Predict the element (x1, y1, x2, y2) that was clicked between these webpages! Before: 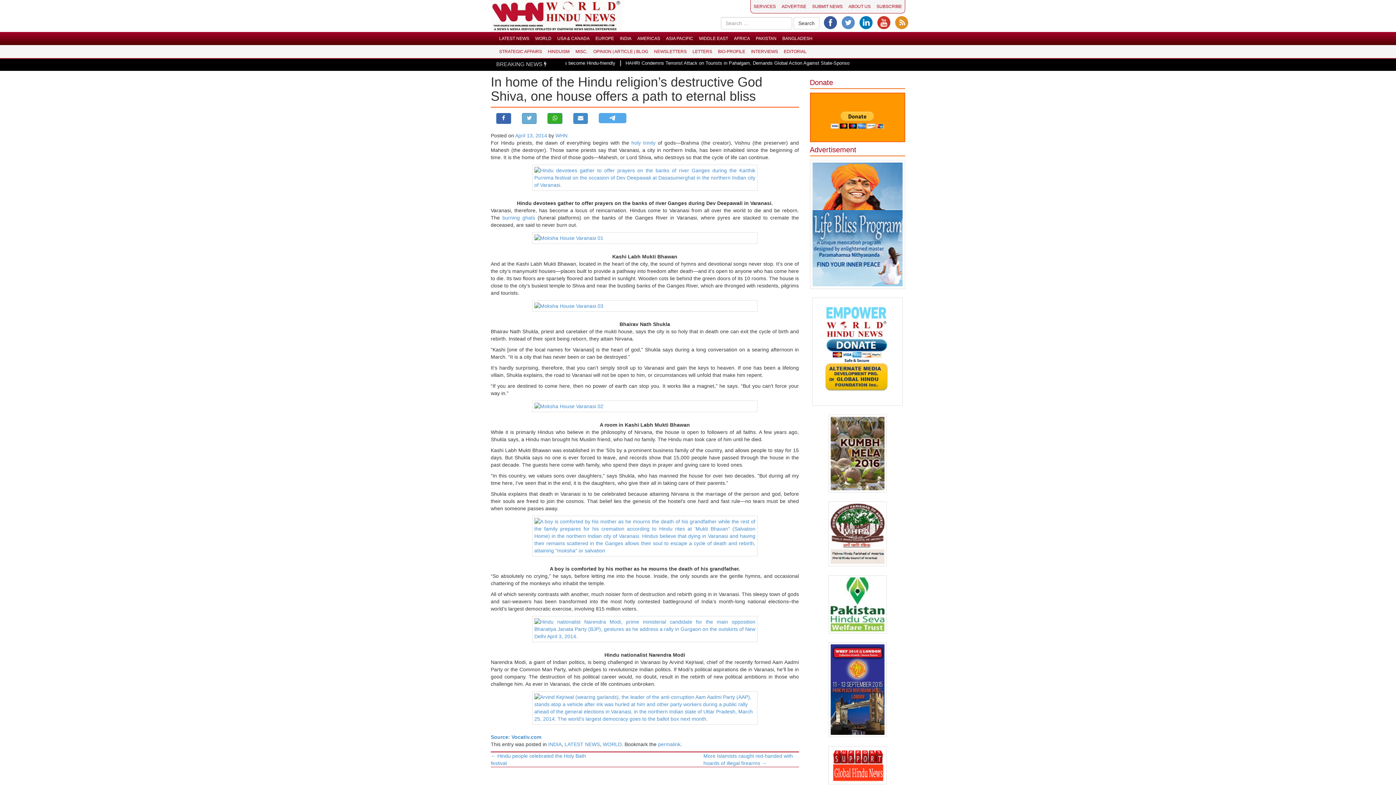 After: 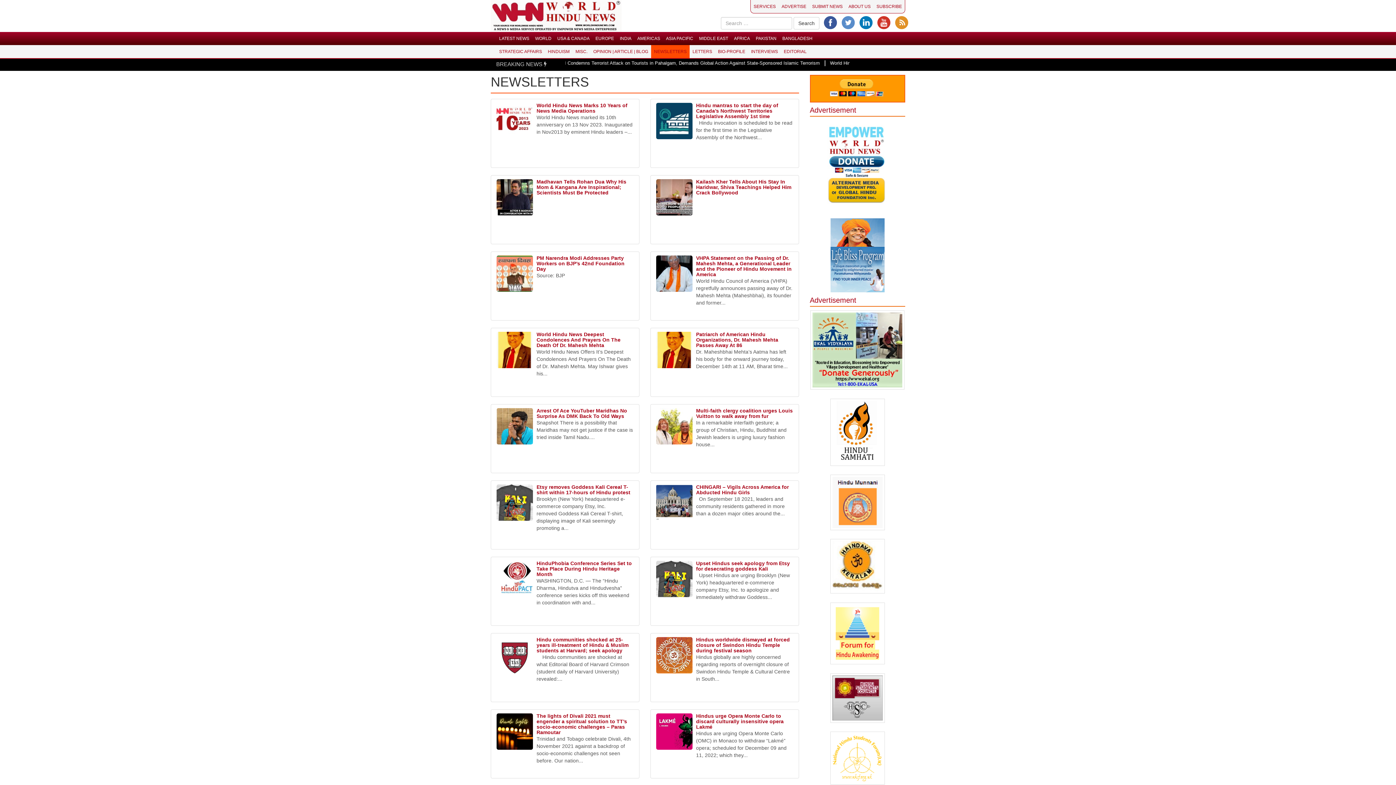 Action: label: NEWSLETTERS bbox: (651, 45, 689, 58)